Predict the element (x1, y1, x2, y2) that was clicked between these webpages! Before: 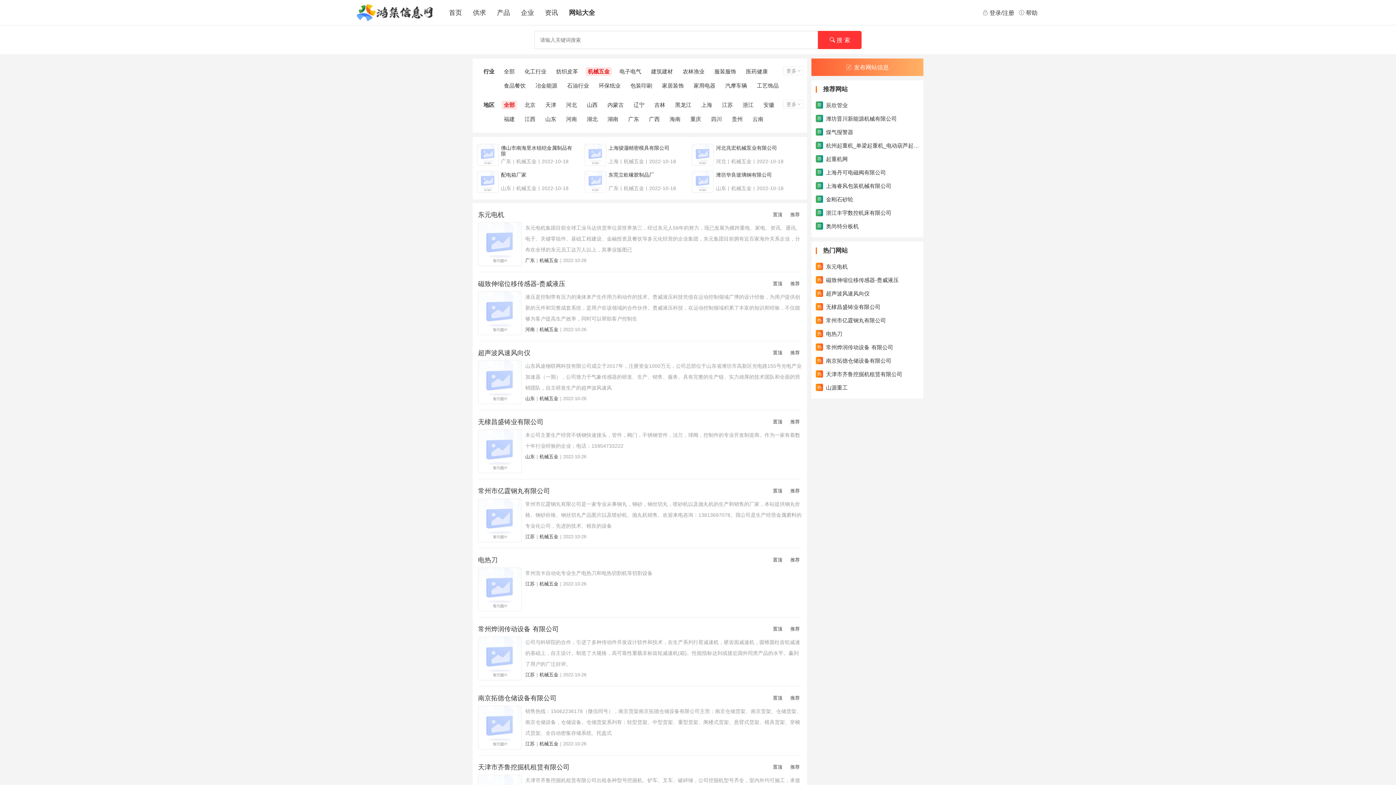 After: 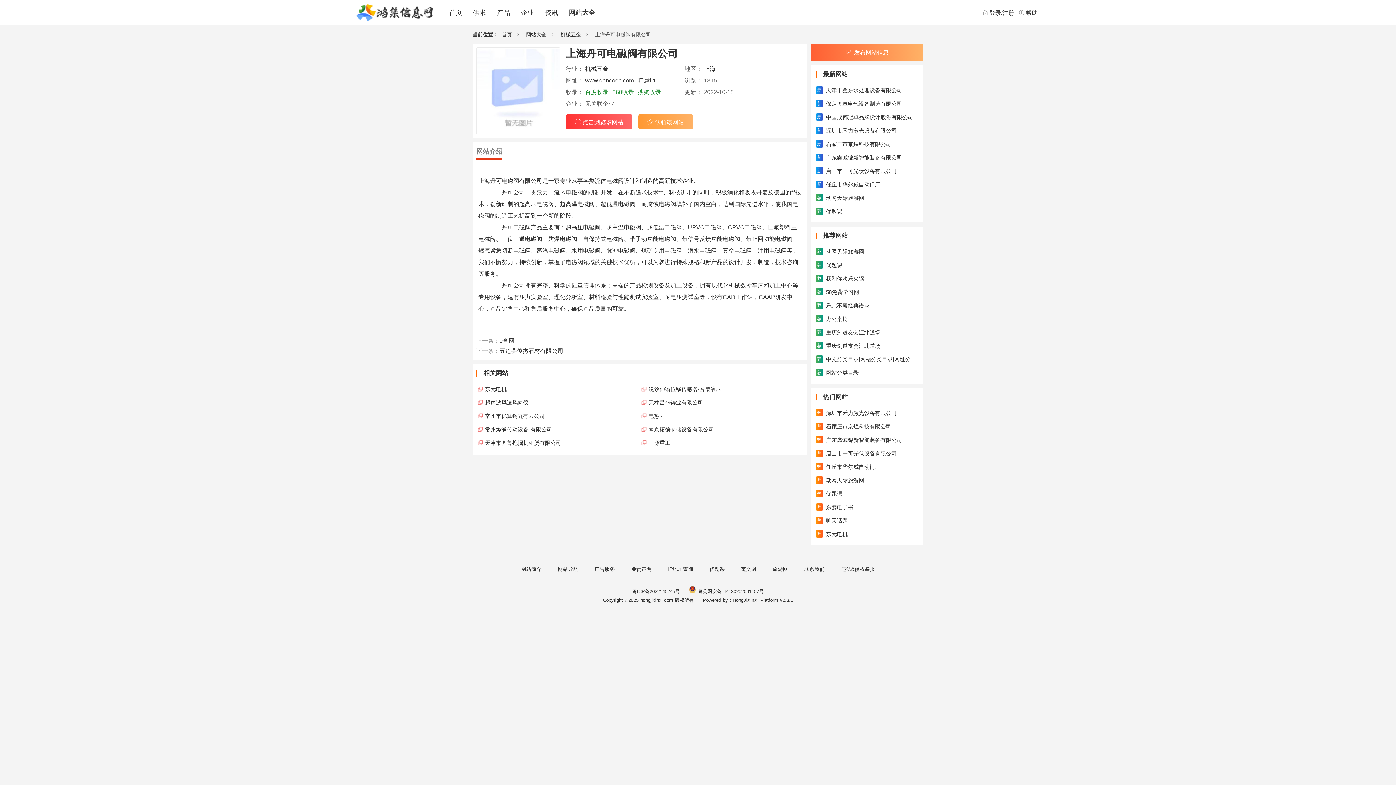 Action: label: 荐
上海丹可电磁阀有限公司 bbox: (816, 165, 919, 179)